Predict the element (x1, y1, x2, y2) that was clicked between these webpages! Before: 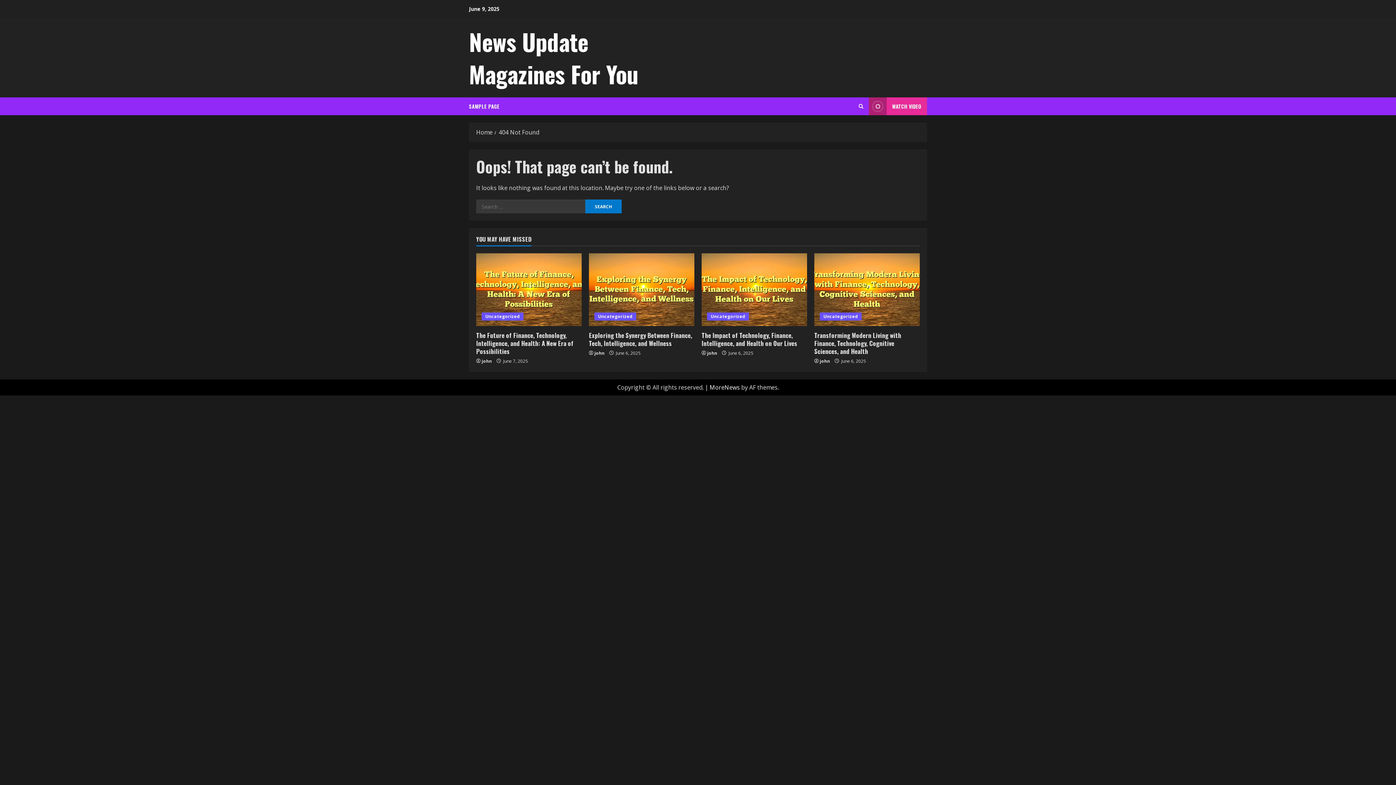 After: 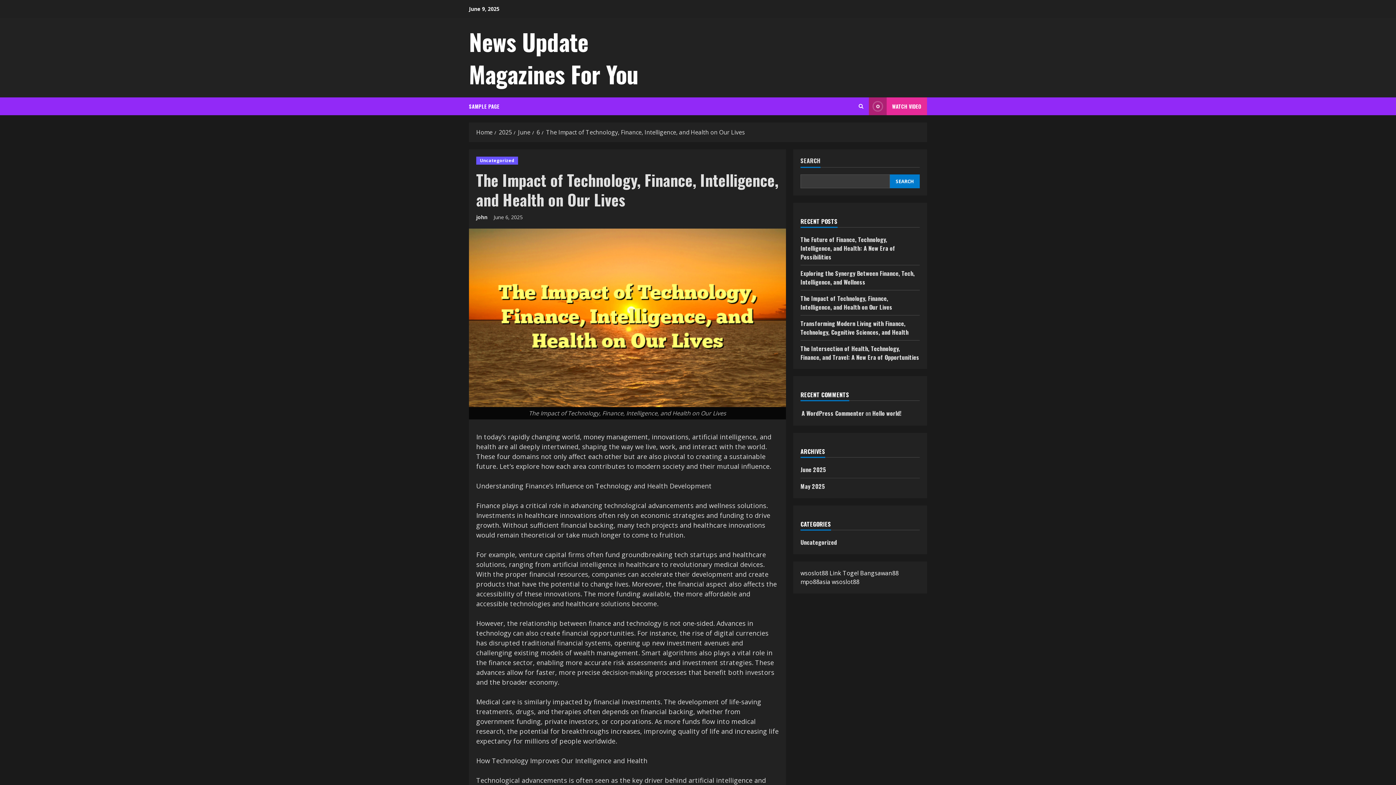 Action: bbox: (701, 253, 807, 326) label: The Impact of Technology, Finance, Intelligence, and Health on Our Lives